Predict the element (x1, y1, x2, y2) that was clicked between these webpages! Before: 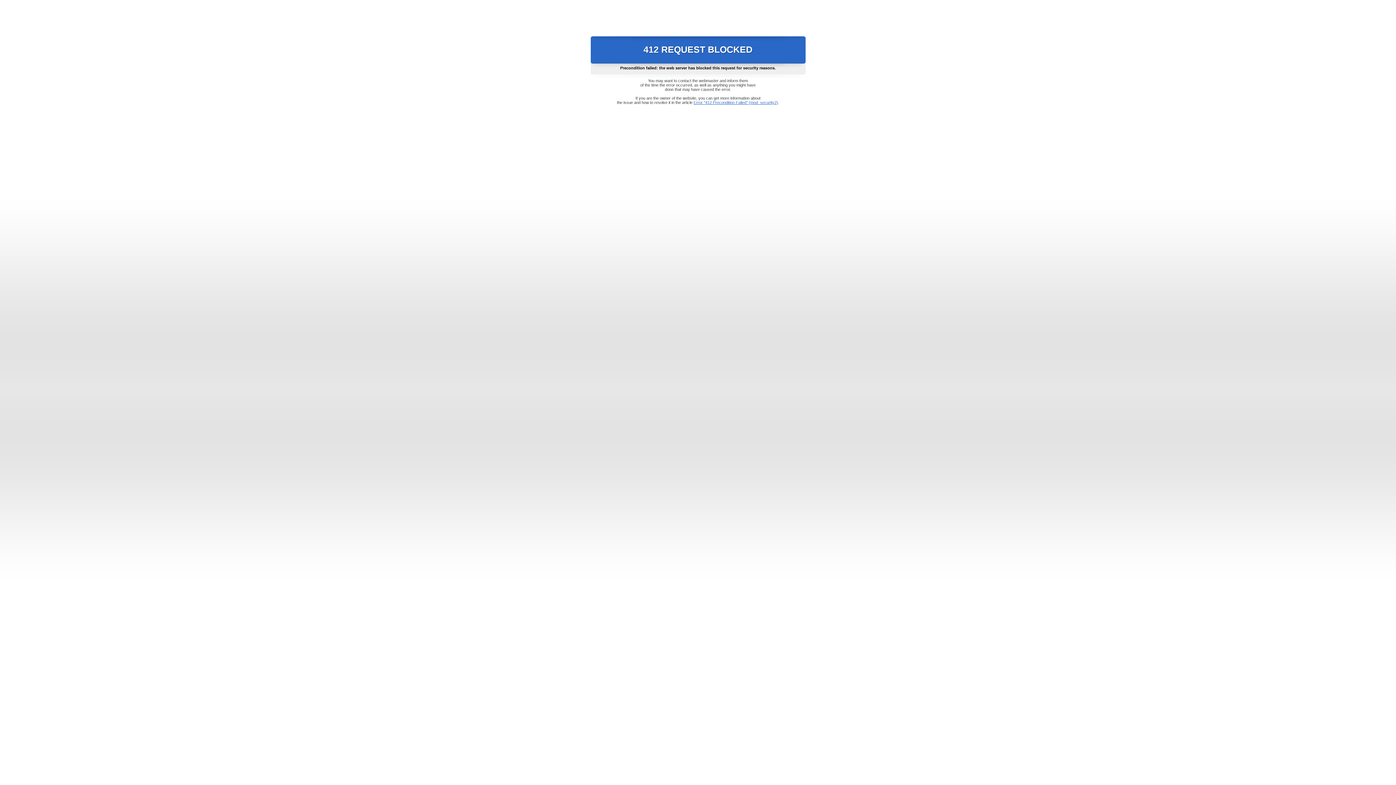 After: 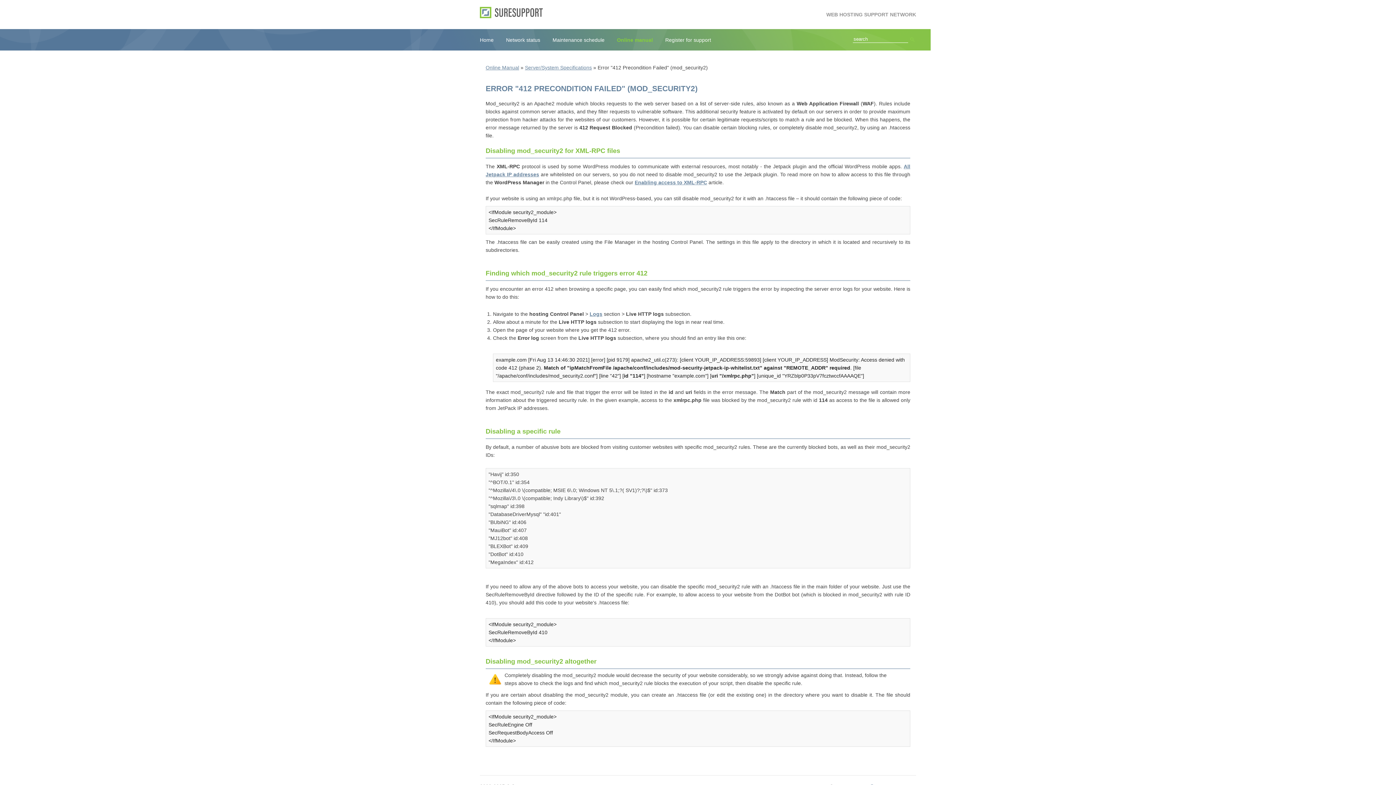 Action: bbox: (693, 100, 778, 104) label: Error "412 Precondition Failed" (mod_security2)